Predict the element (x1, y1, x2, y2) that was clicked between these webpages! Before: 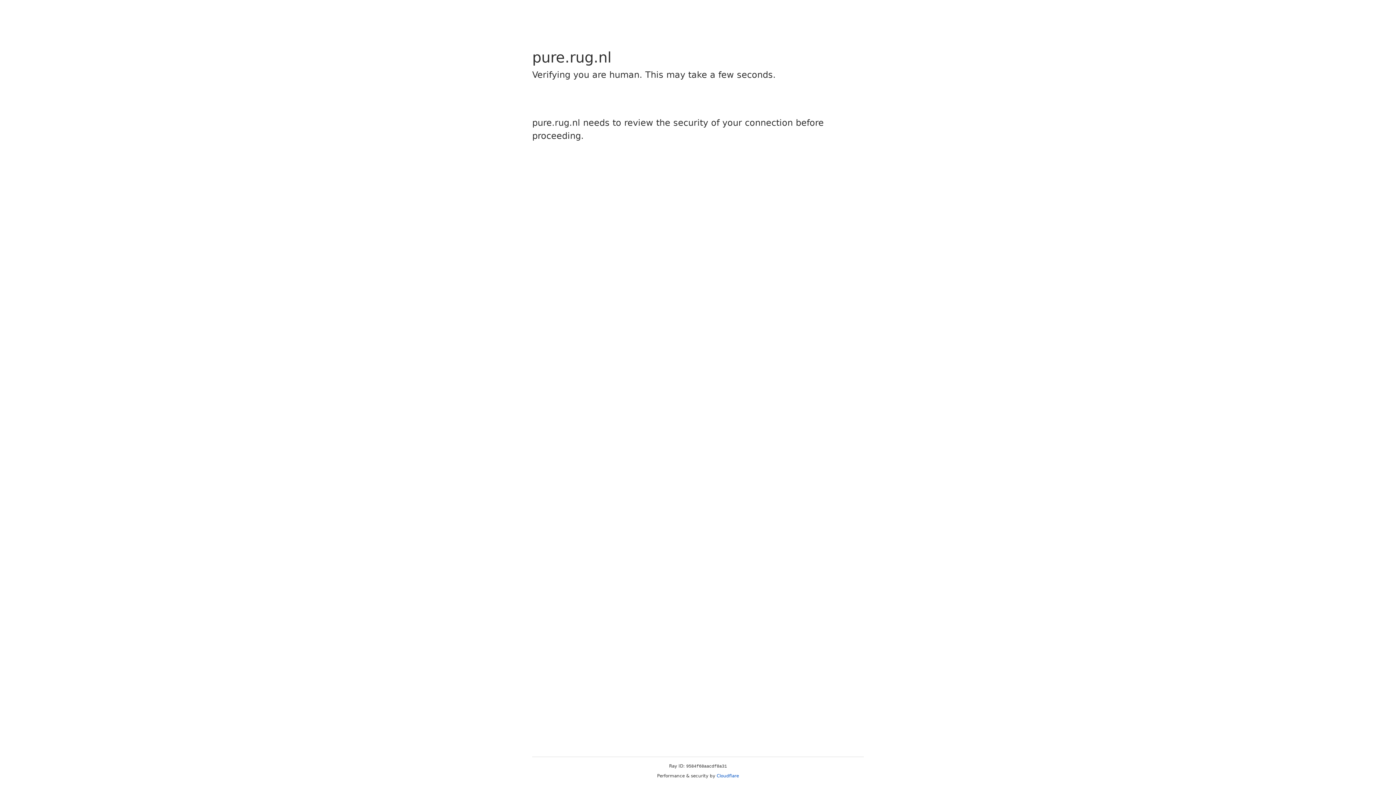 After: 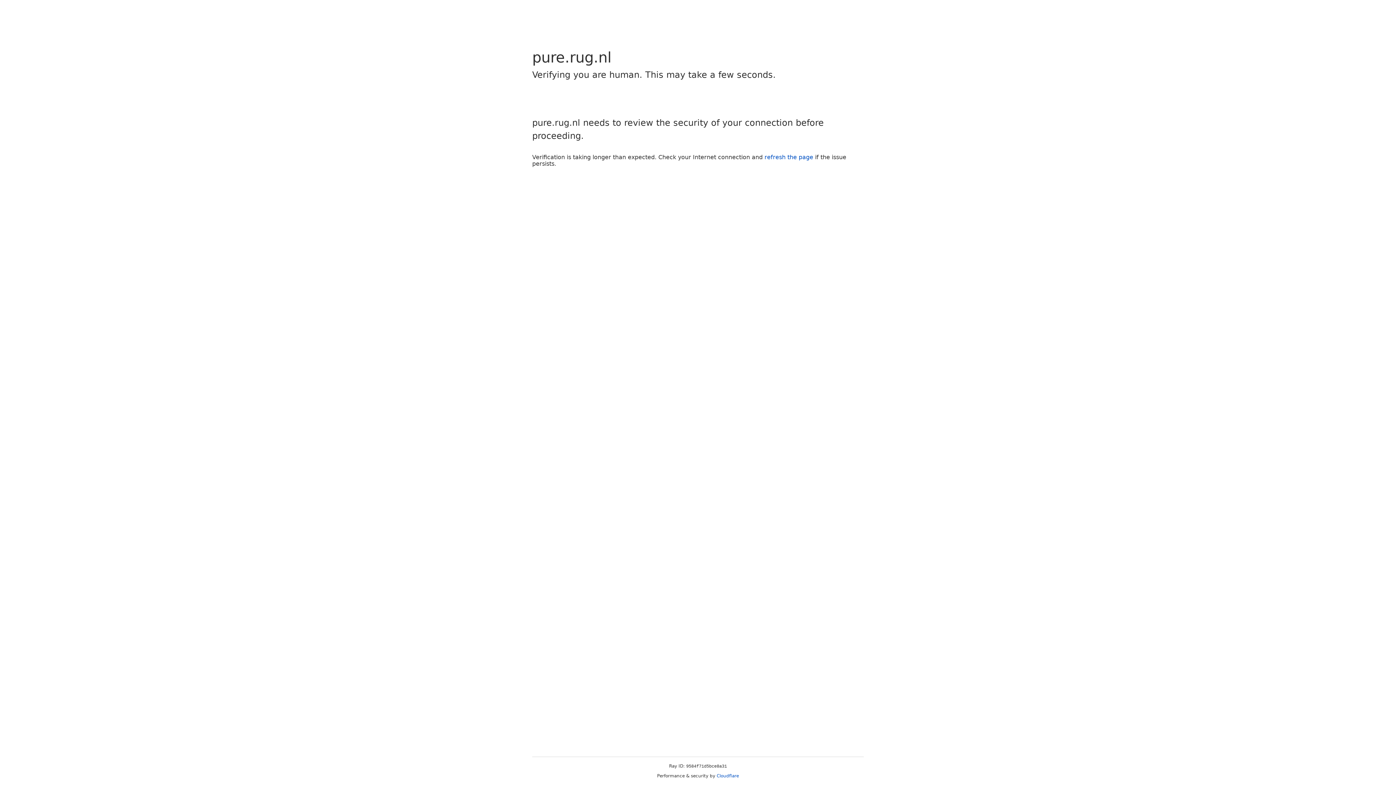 Action: label: Cloudflare bbox: (716, 773, 739, 778)